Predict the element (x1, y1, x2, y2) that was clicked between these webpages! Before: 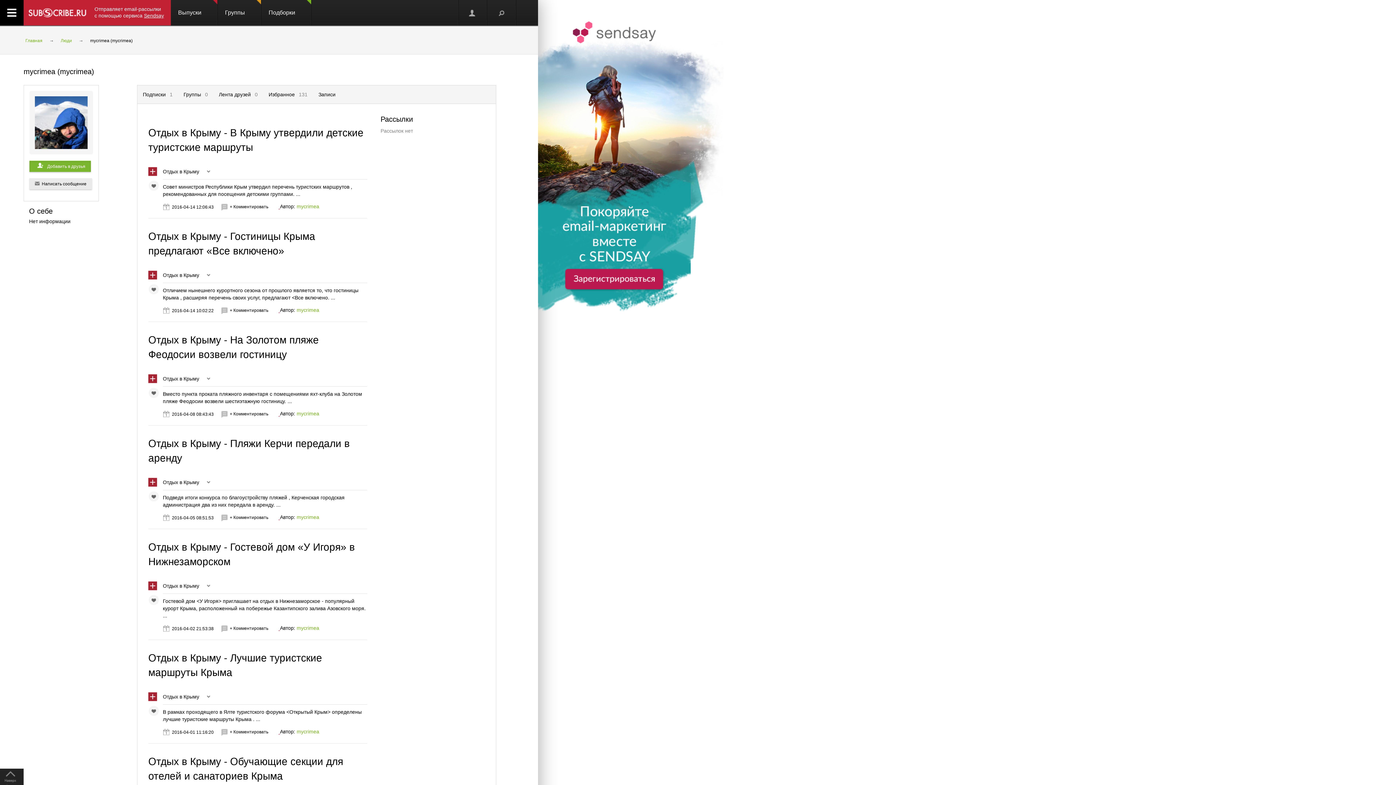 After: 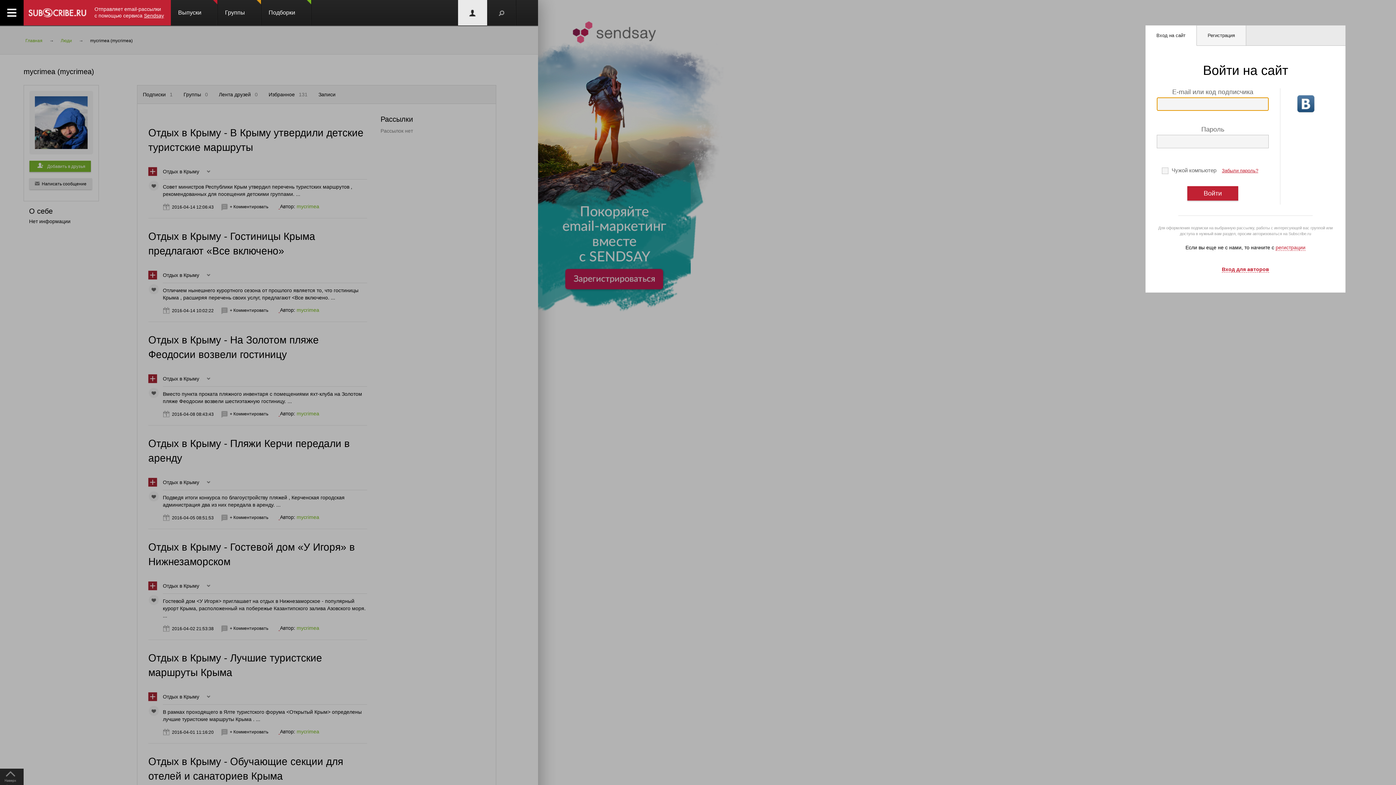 Action: bbox: (148, 594, 162, 609)